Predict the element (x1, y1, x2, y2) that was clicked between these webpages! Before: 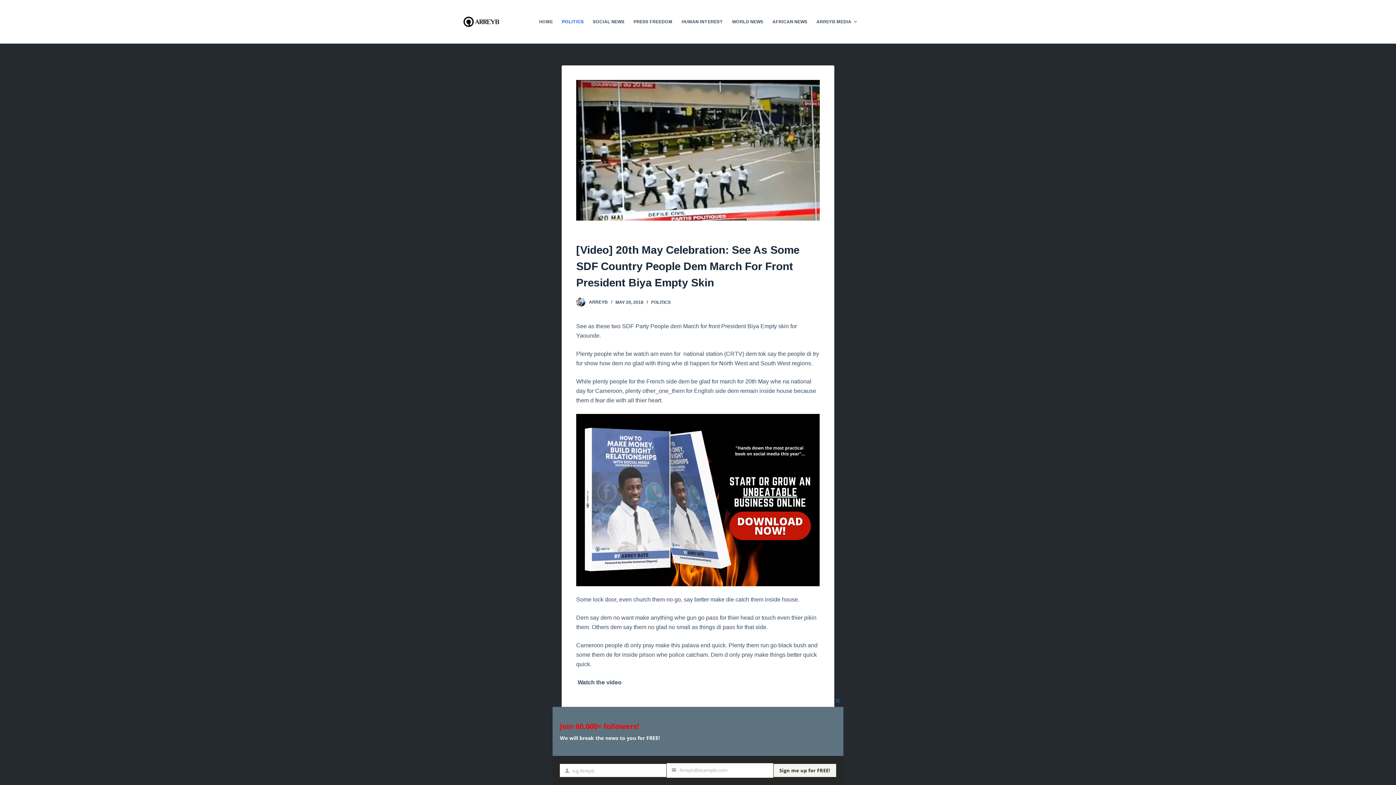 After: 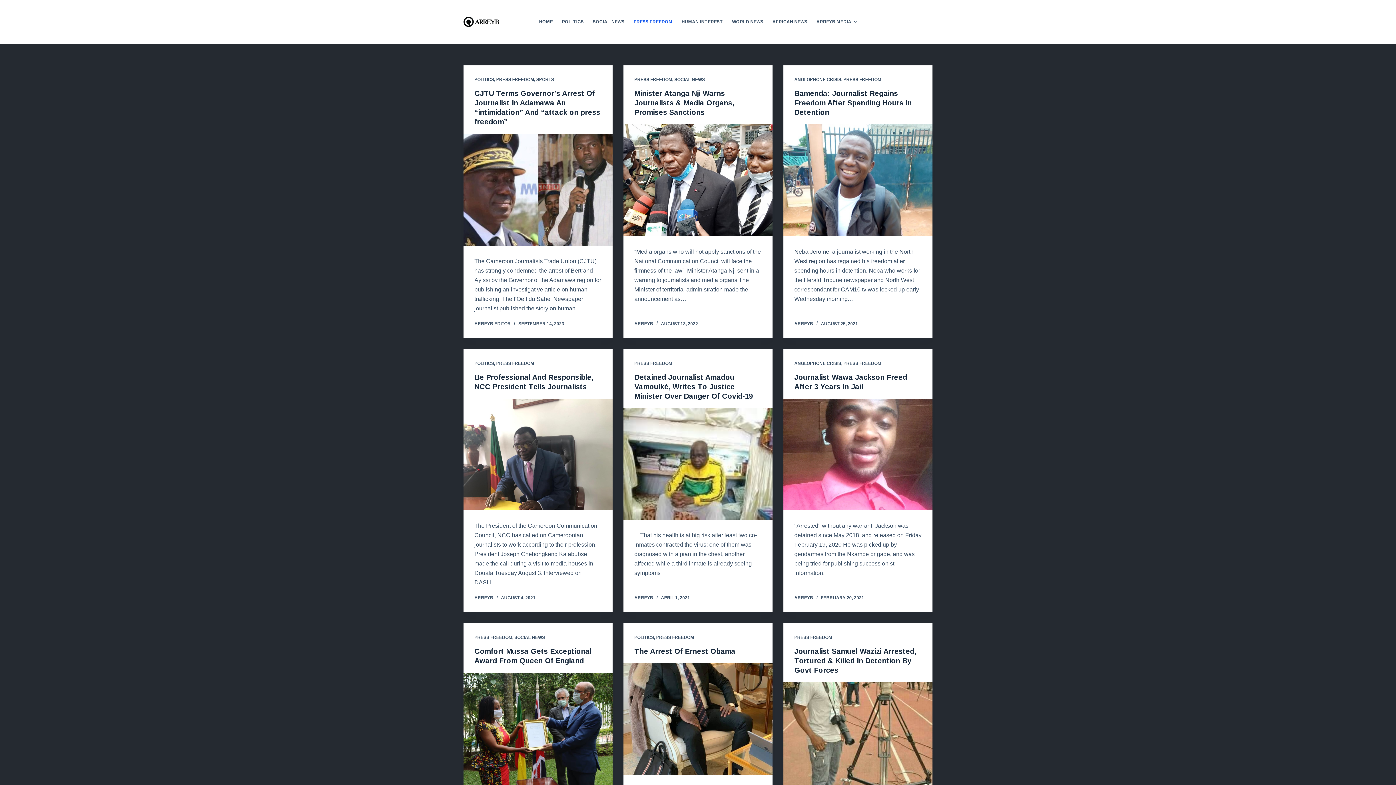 Action: label: PRESS FREEDOM bbox: (629, 0, 677, 43)